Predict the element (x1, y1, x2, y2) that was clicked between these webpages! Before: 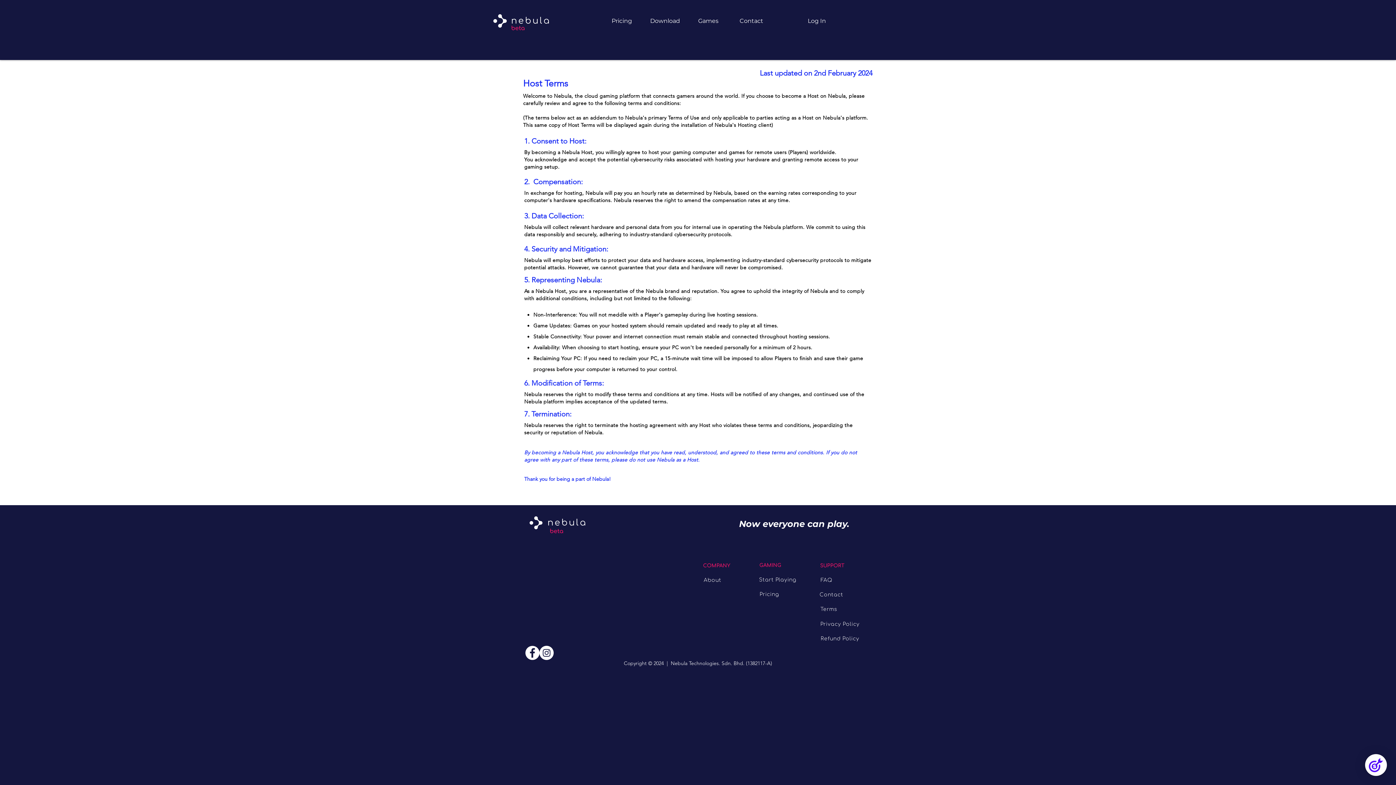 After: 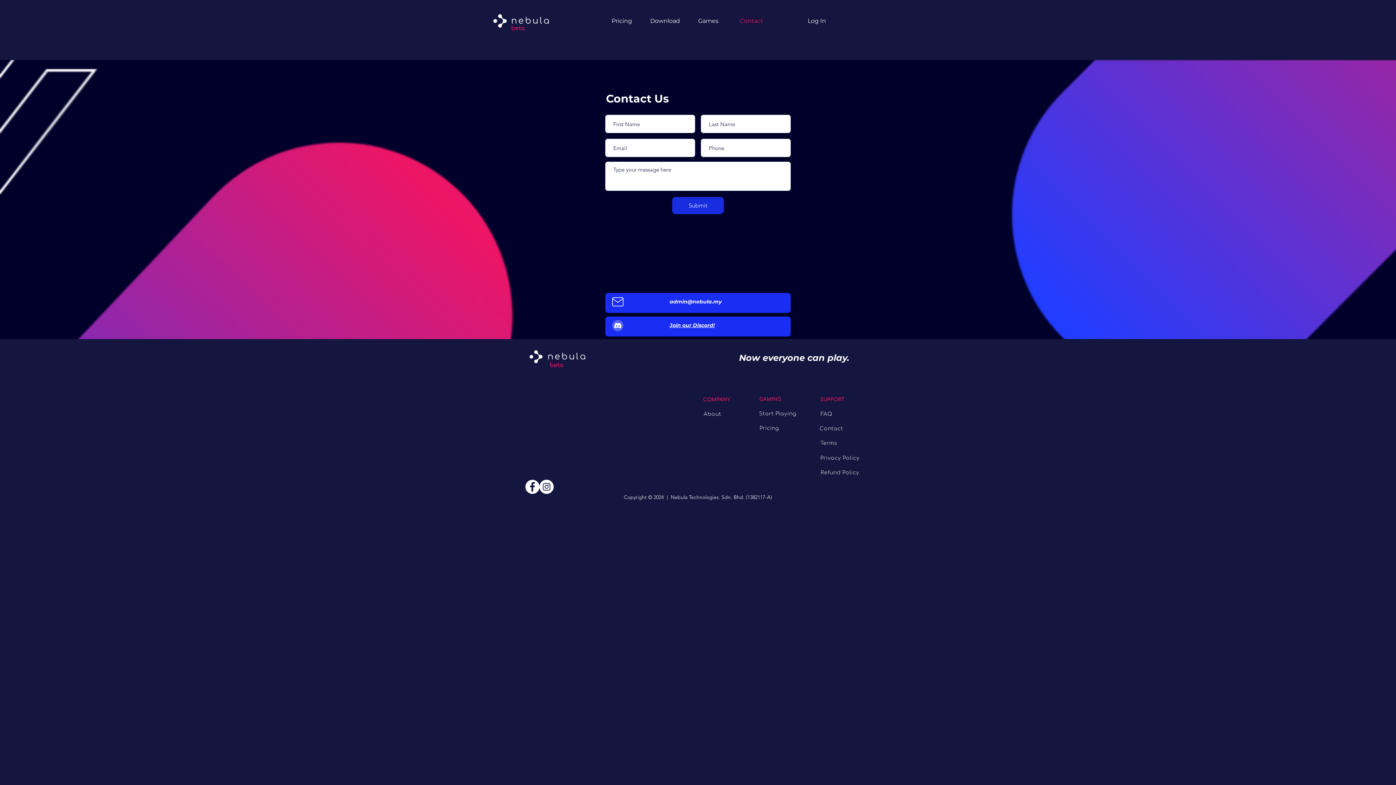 Action: label: Contact bbox: (730, 15, 773, 26)